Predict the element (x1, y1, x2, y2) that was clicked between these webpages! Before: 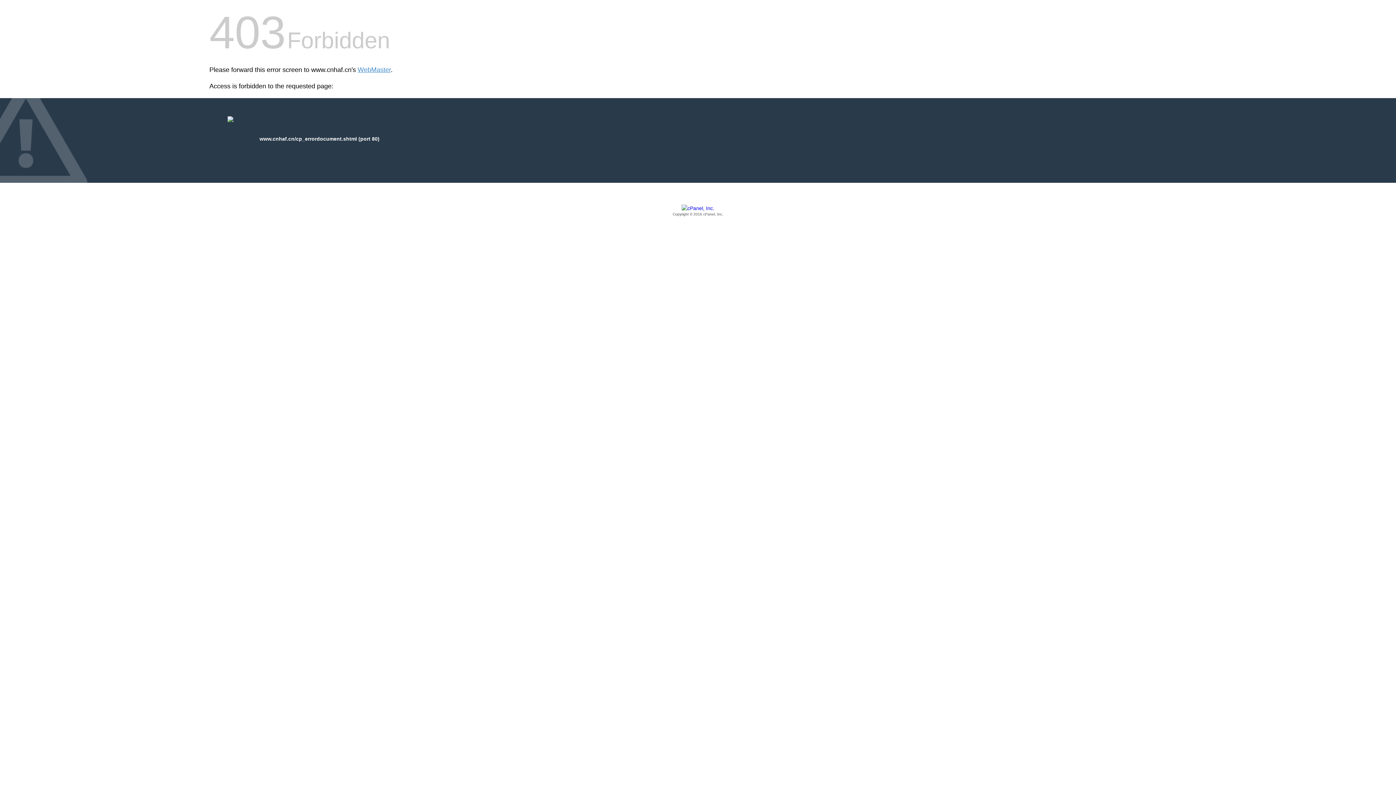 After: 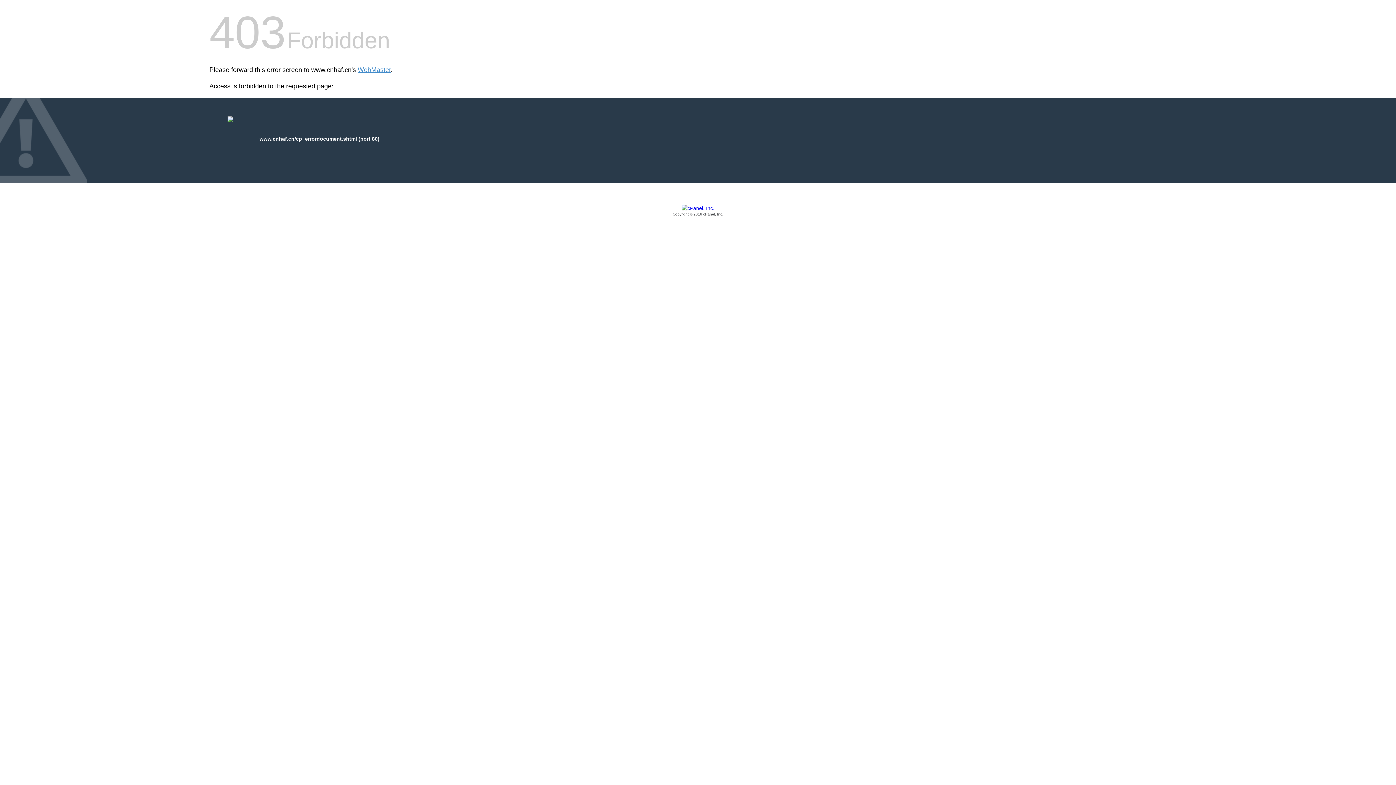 Action: bbox: (209, 205, 1186, 217) label: Copyright © 2016 cPanel, Inc.